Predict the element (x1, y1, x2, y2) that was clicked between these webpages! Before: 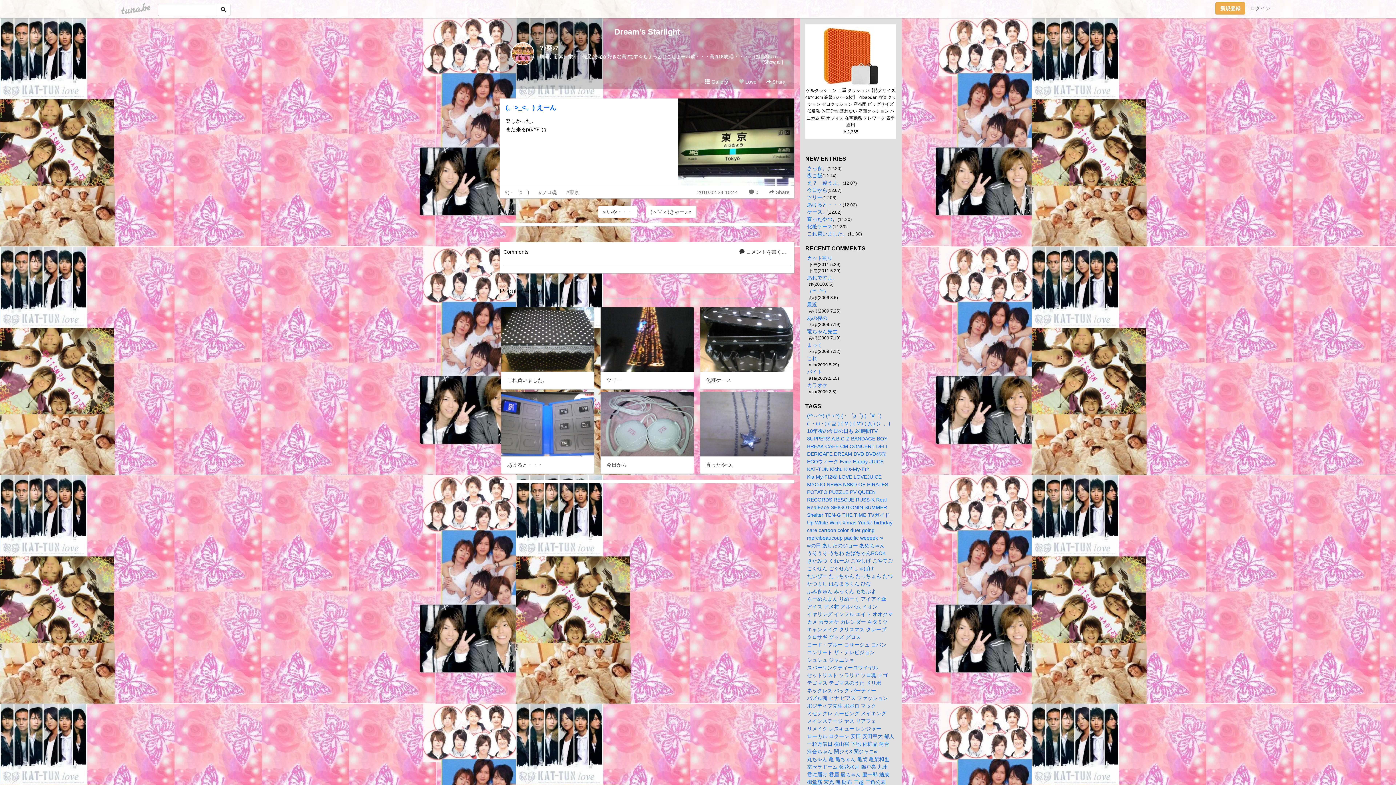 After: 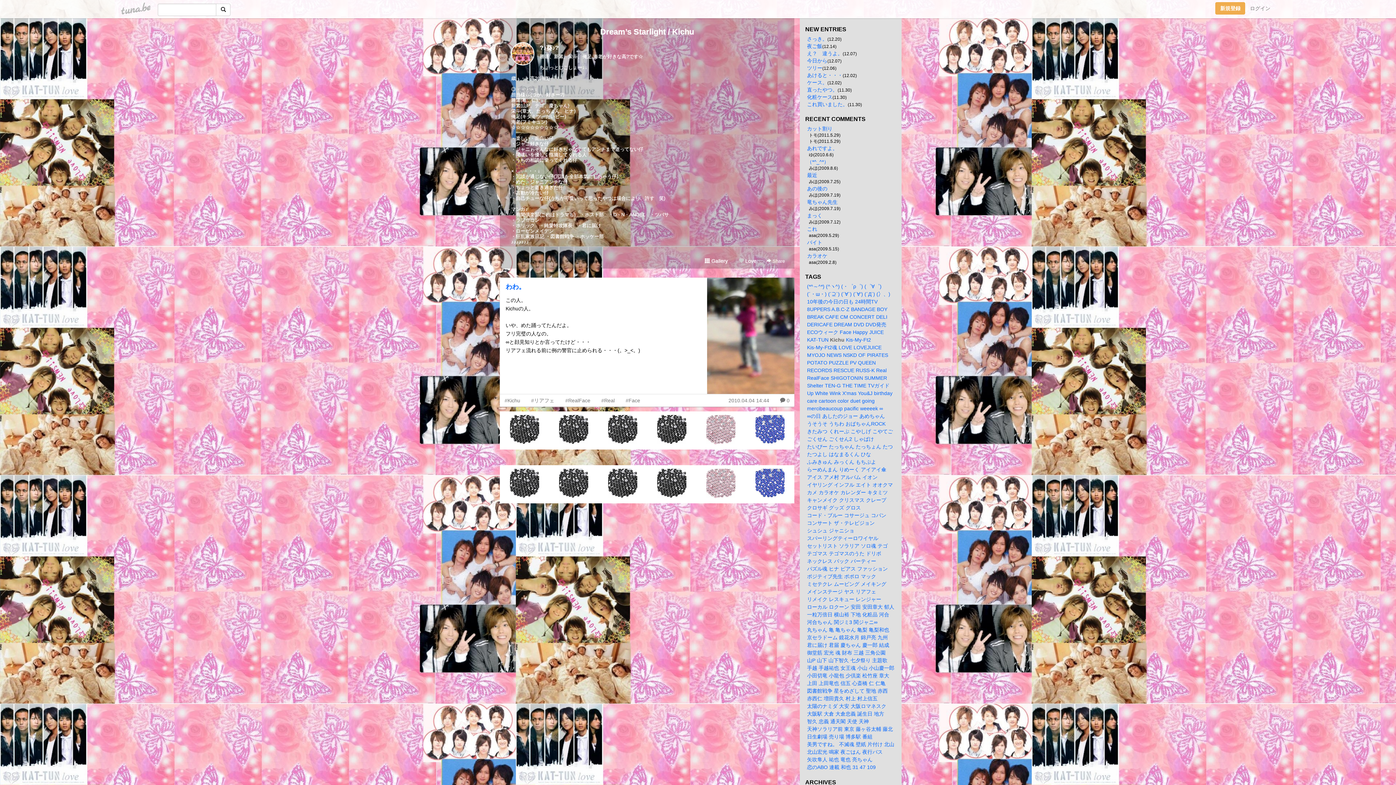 Action: bbox: (830, 466, 842, 472) label: Kichu